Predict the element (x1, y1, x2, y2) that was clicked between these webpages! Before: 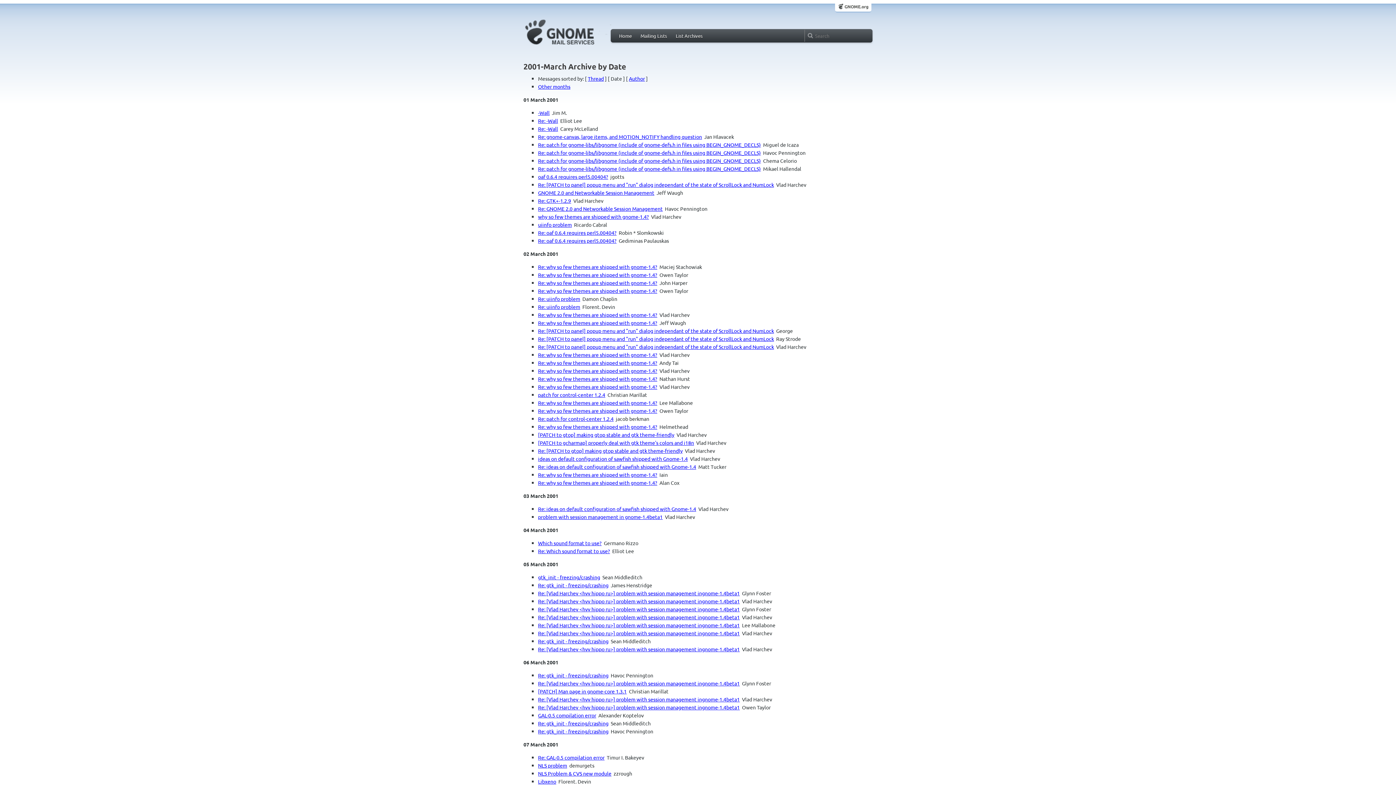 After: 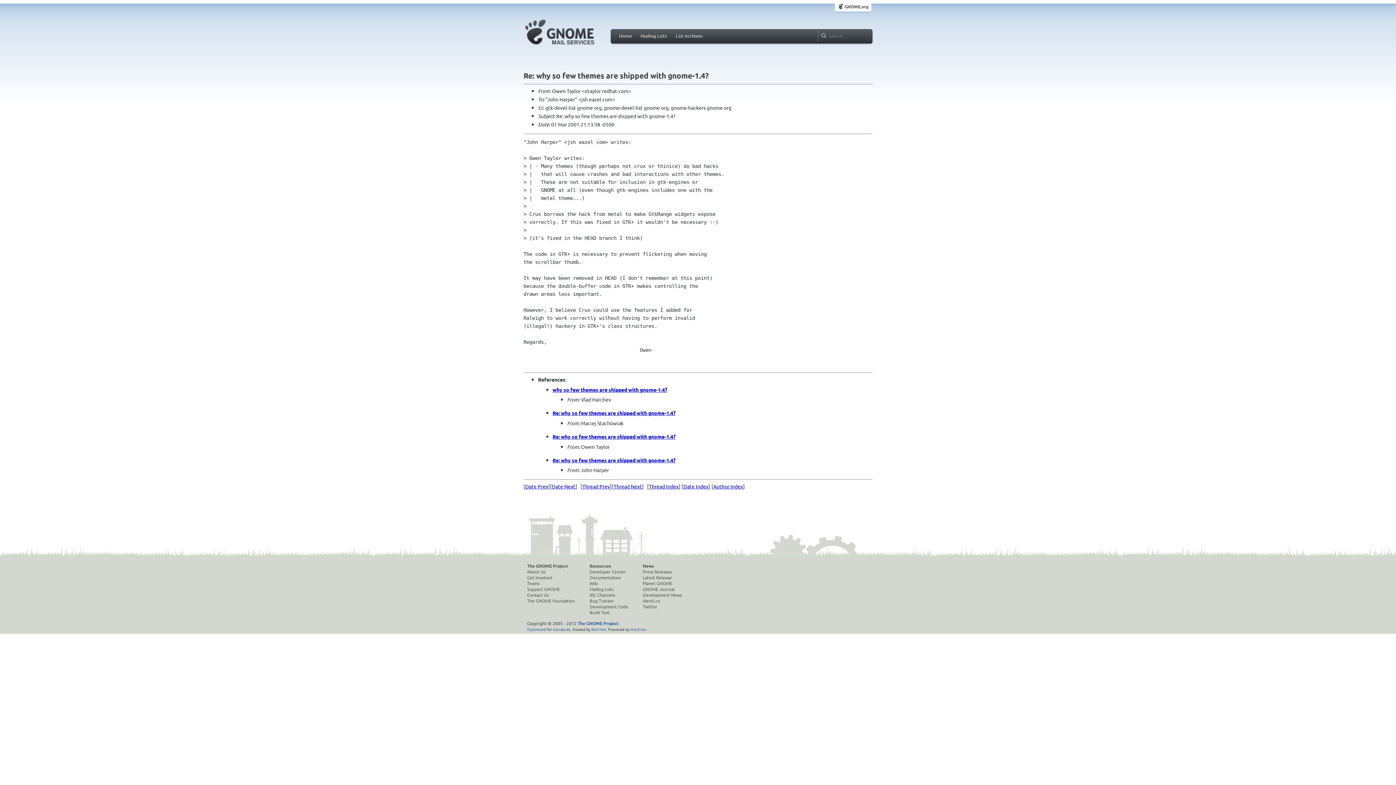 Action: bbox: (538, 287, 657, 294) label: Re: why so few themes are shipped with gnome-1.4?